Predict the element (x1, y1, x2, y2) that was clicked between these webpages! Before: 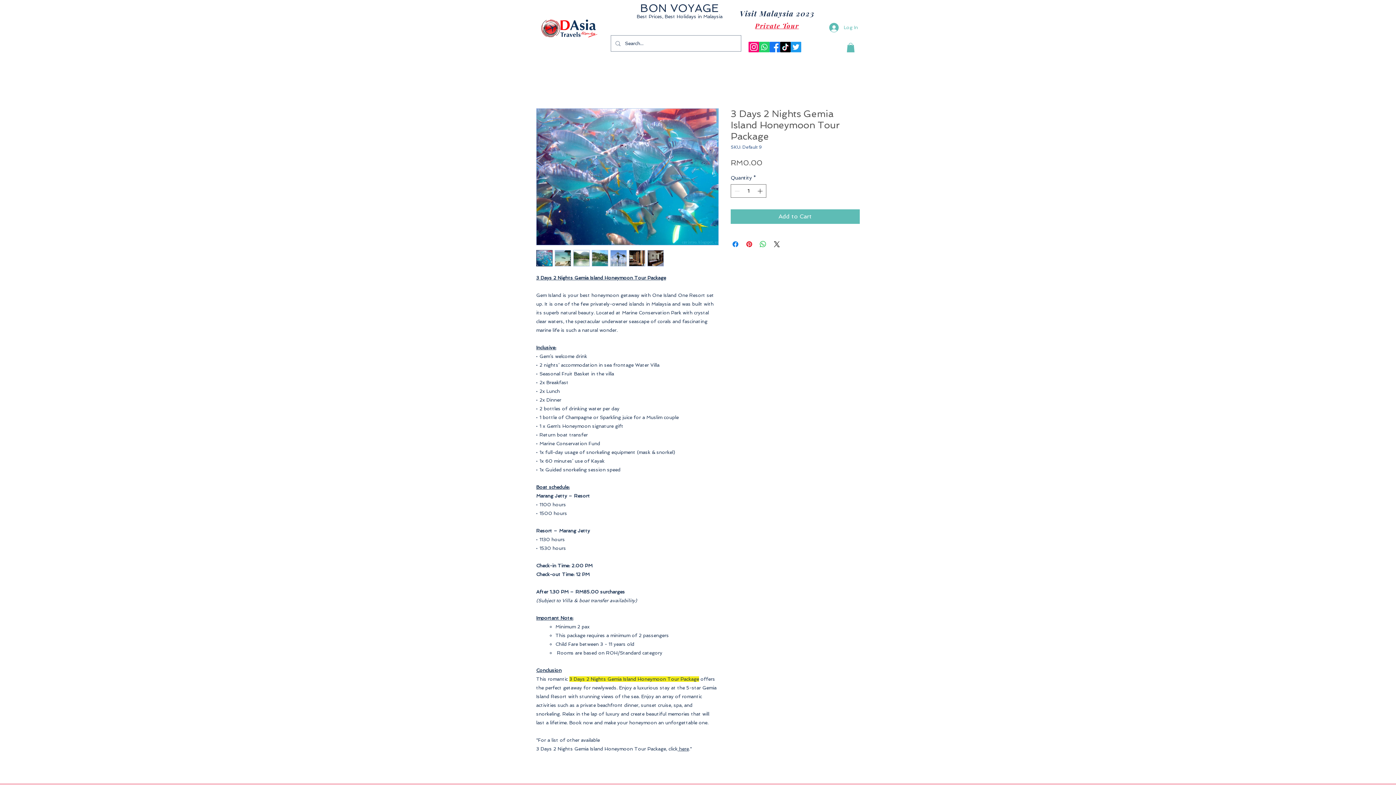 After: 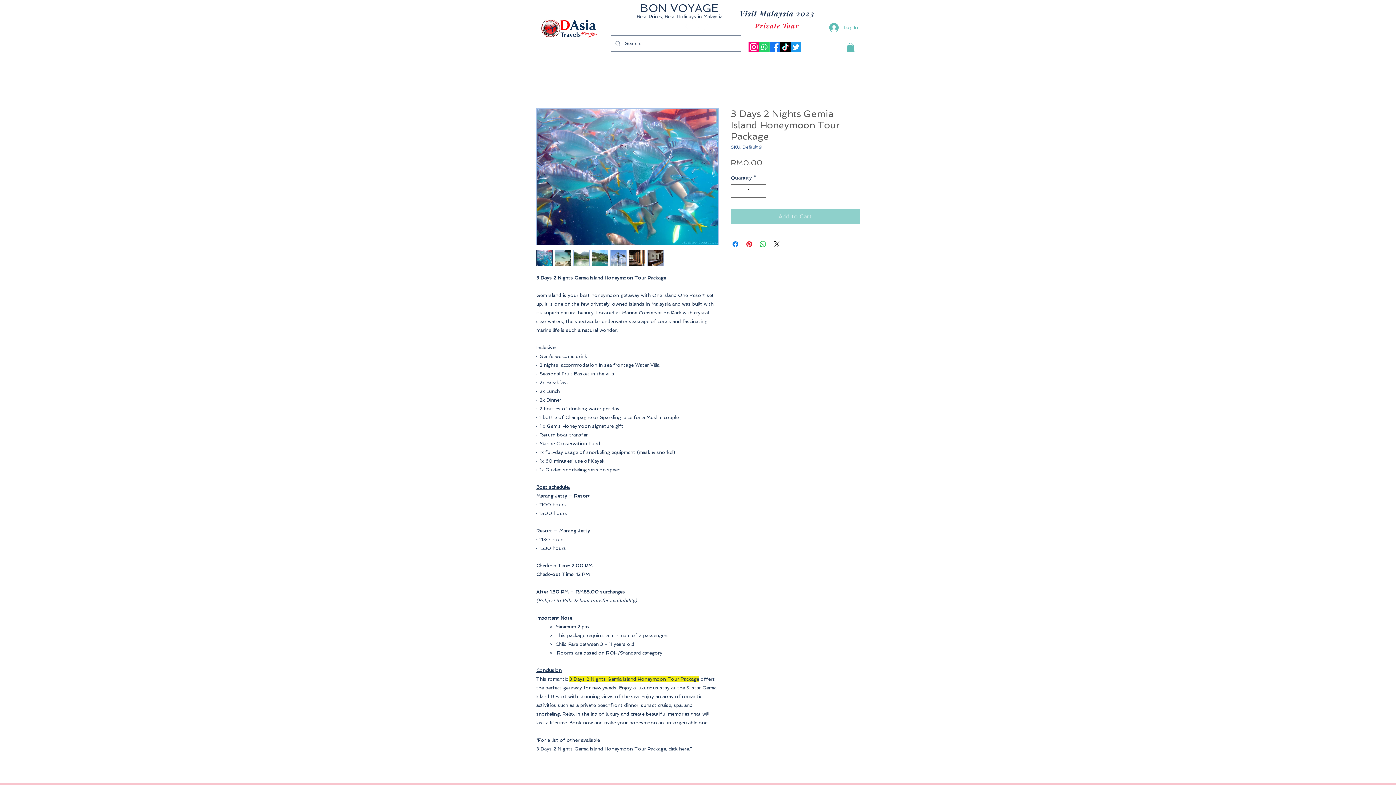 Action: bbox: (730, 209, 860, 224) label: Add to Cart